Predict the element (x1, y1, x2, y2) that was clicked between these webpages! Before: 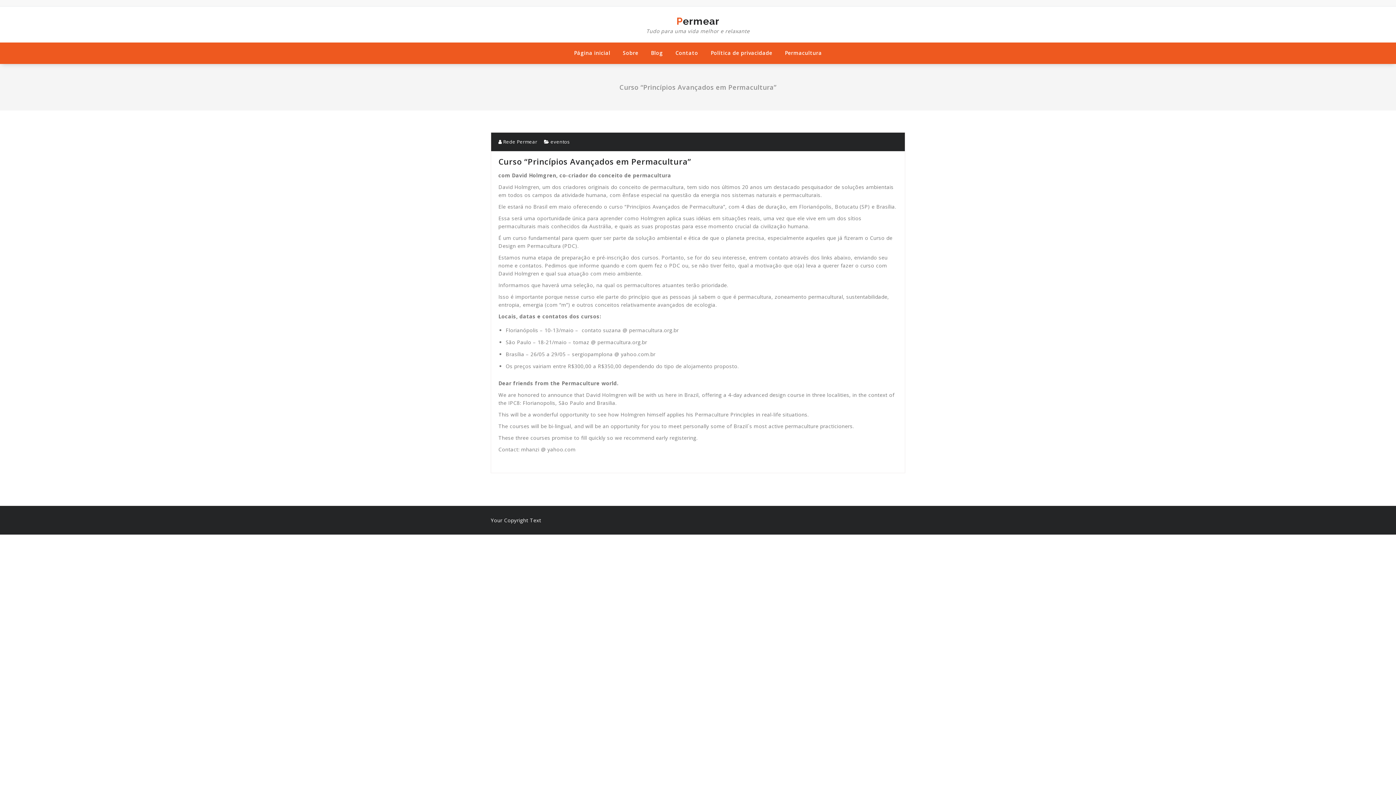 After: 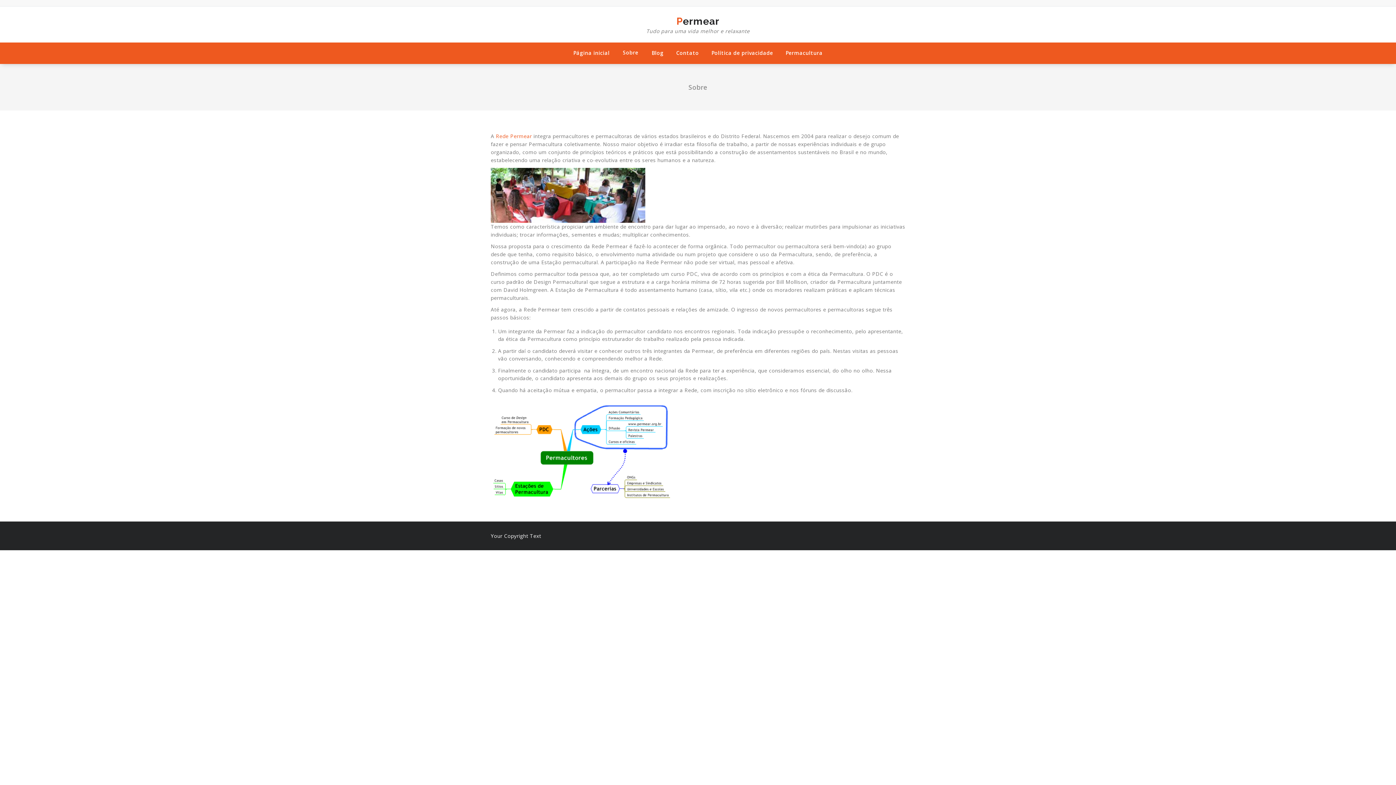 Action: label: Sobre bbox: (617, 44, 644, 62)